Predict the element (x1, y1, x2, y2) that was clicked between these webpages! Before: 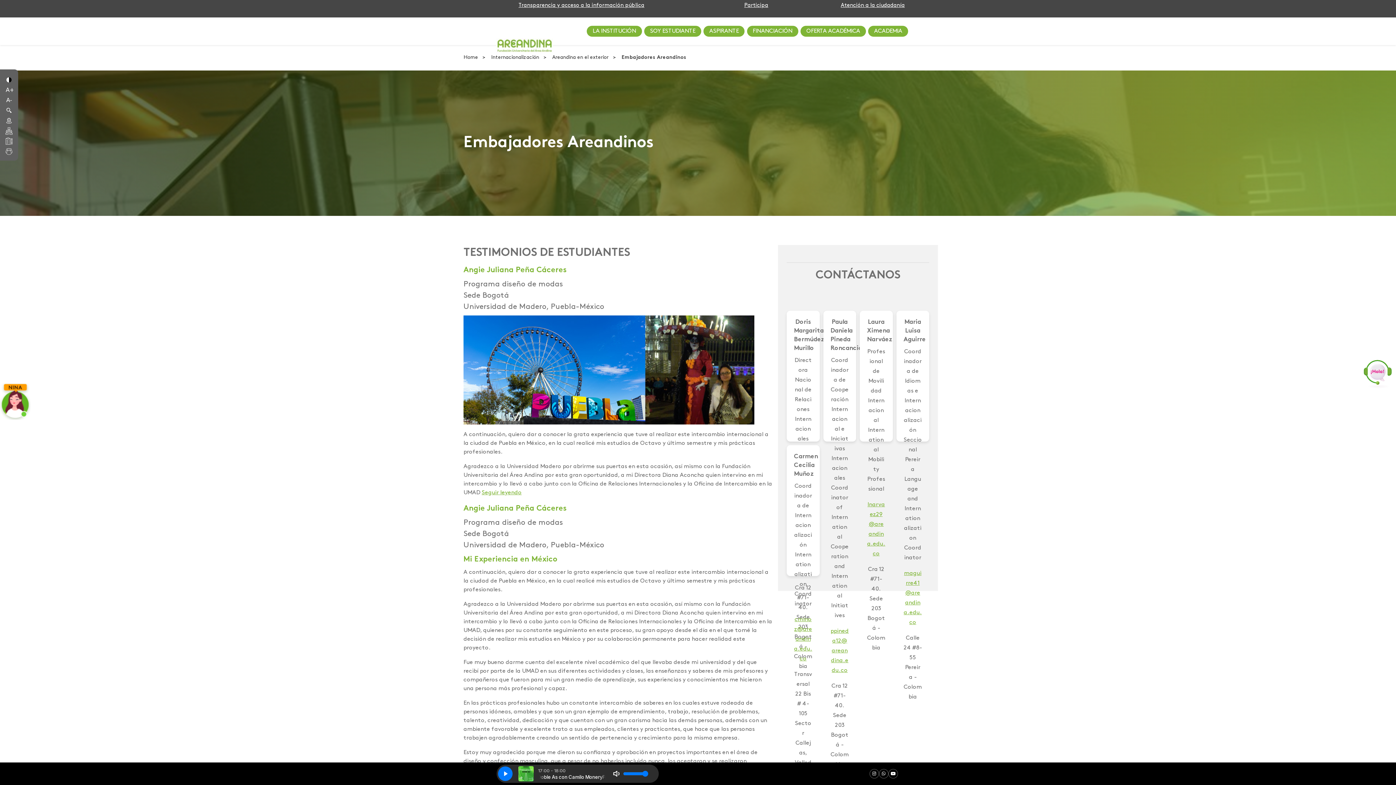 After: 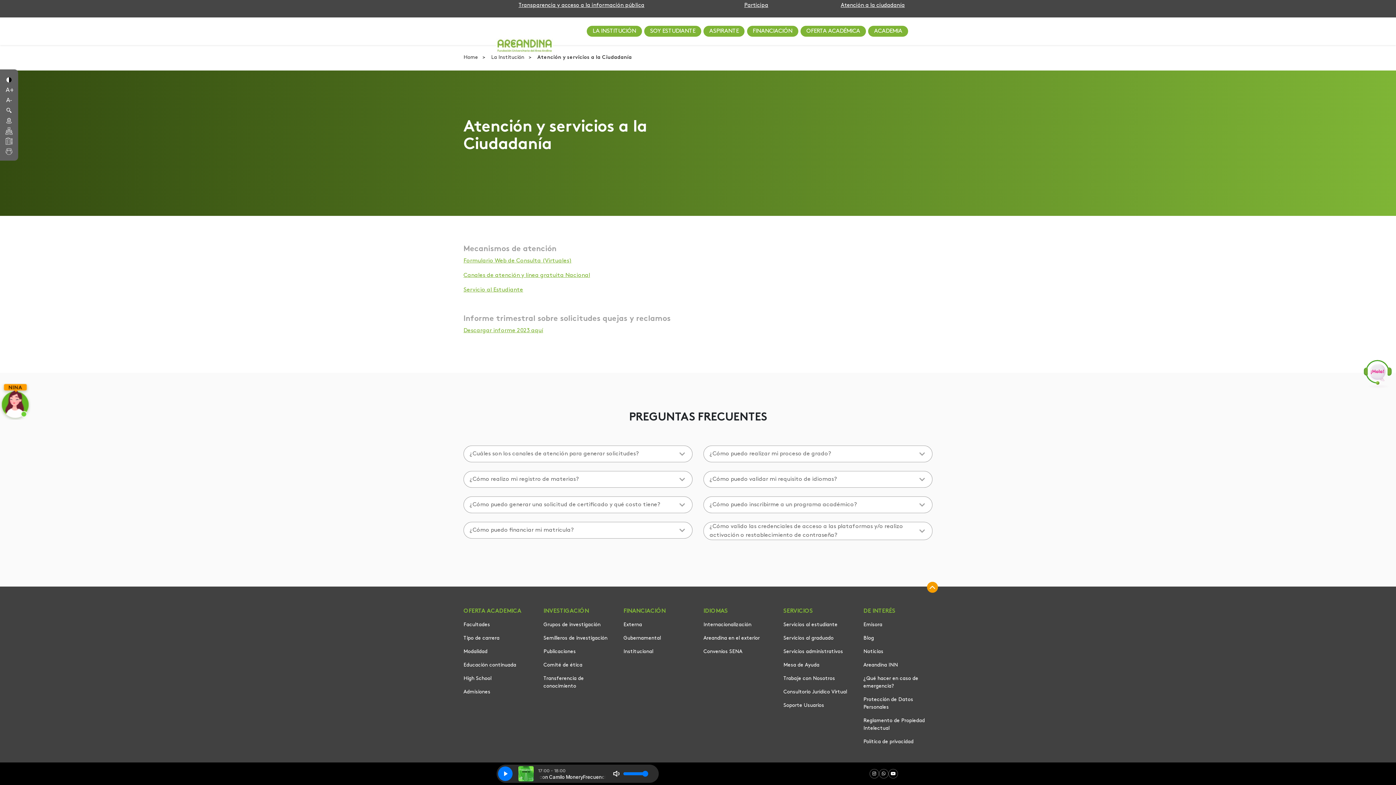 Action: bbox: (841, 2, 905, 8) label: Atención a la ciudadanía